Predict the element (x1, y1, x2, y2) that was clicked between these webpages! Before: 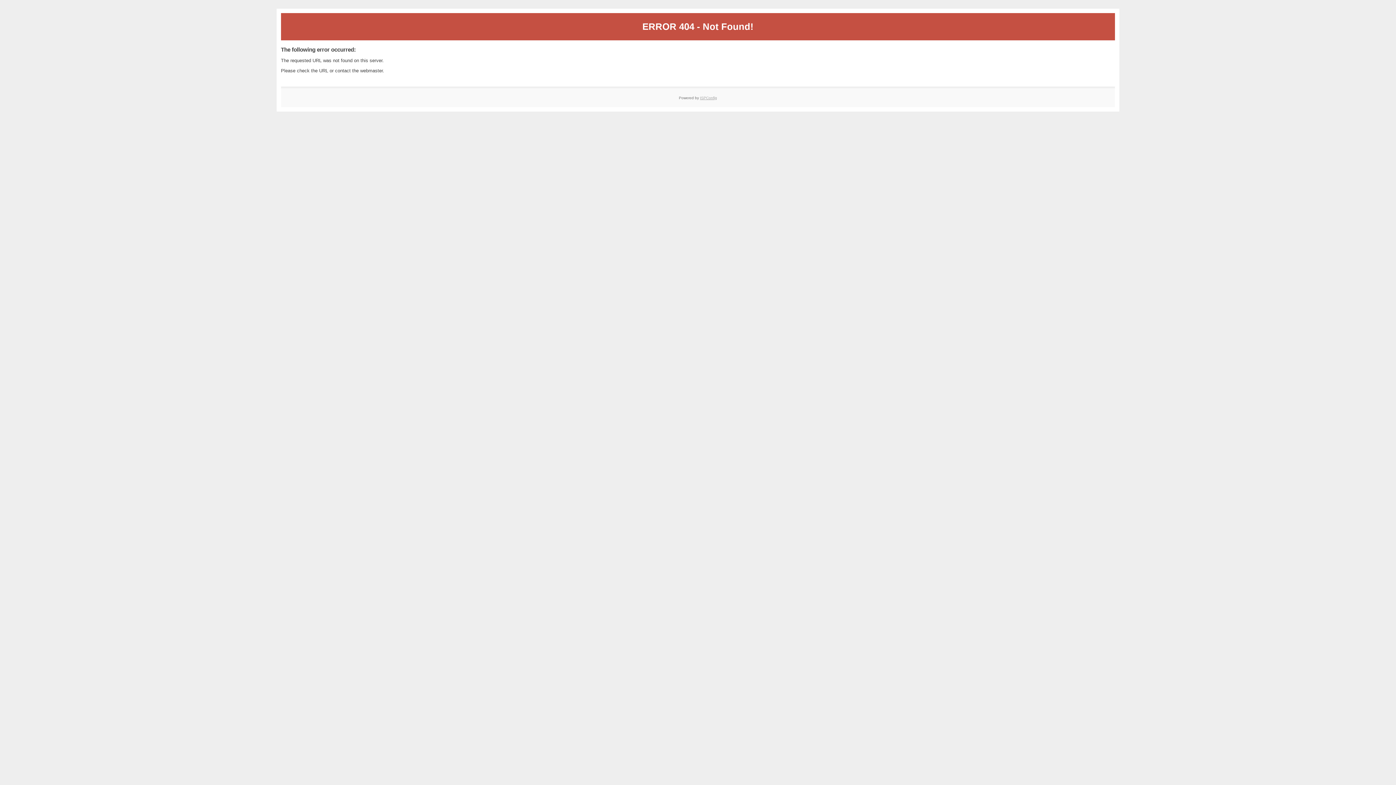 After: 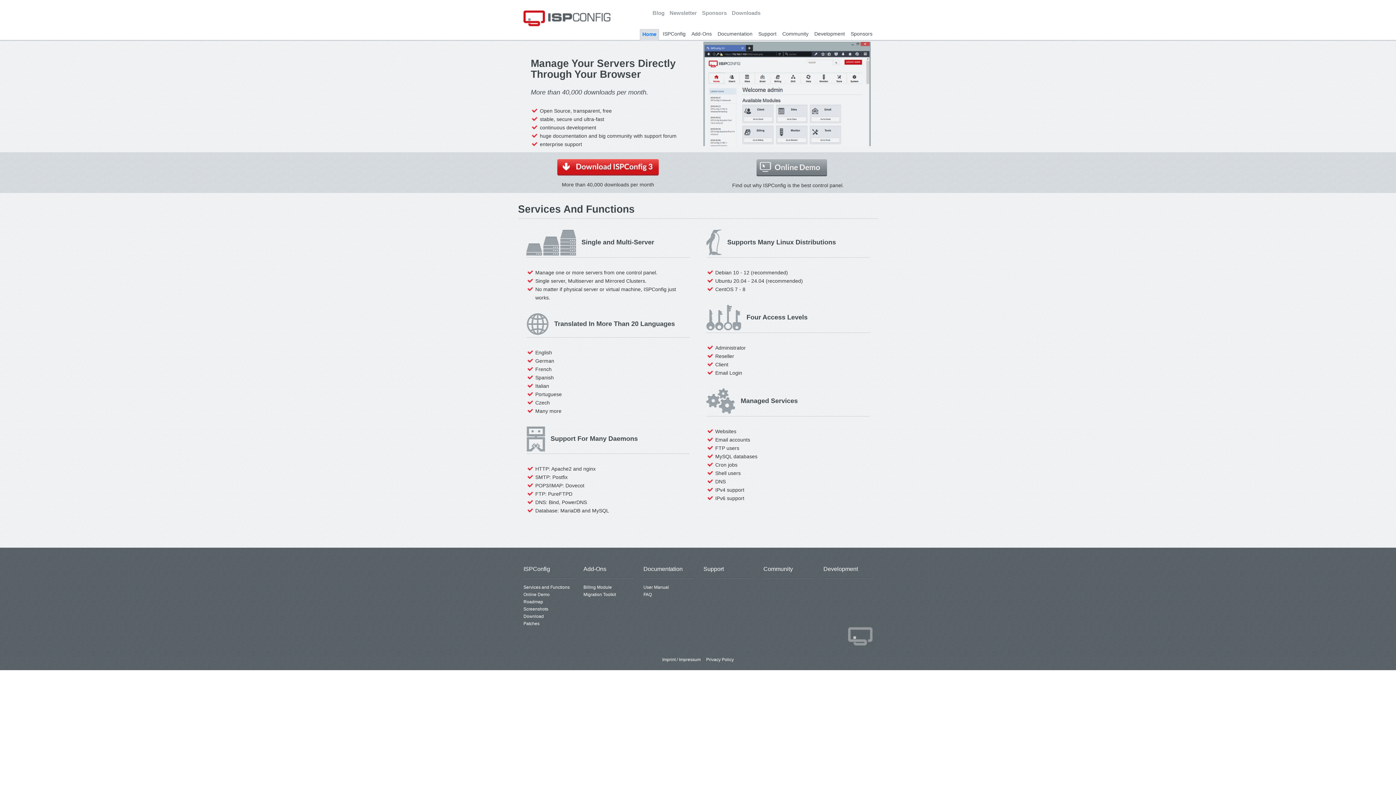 Action: label: ISPConfig bbox: (700, 95, 717, 99)